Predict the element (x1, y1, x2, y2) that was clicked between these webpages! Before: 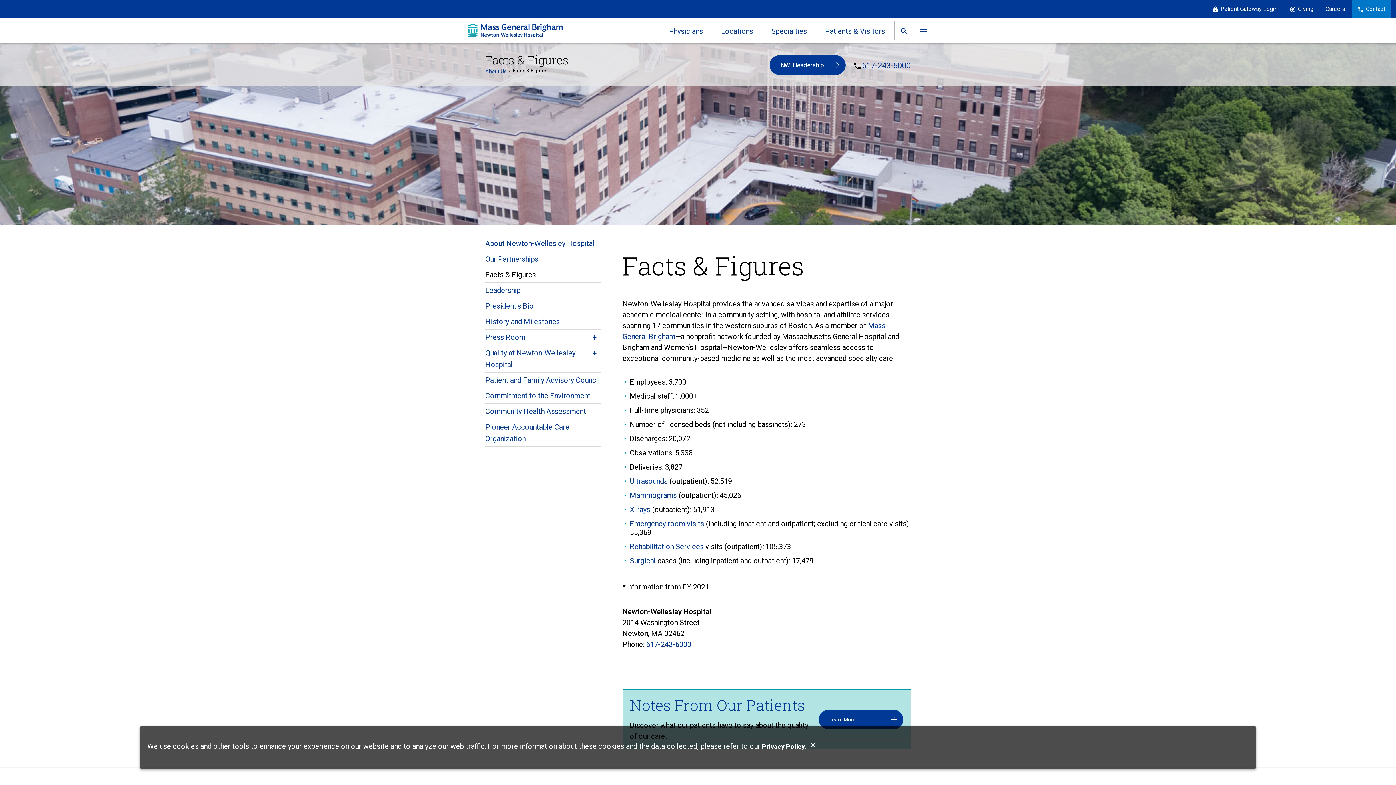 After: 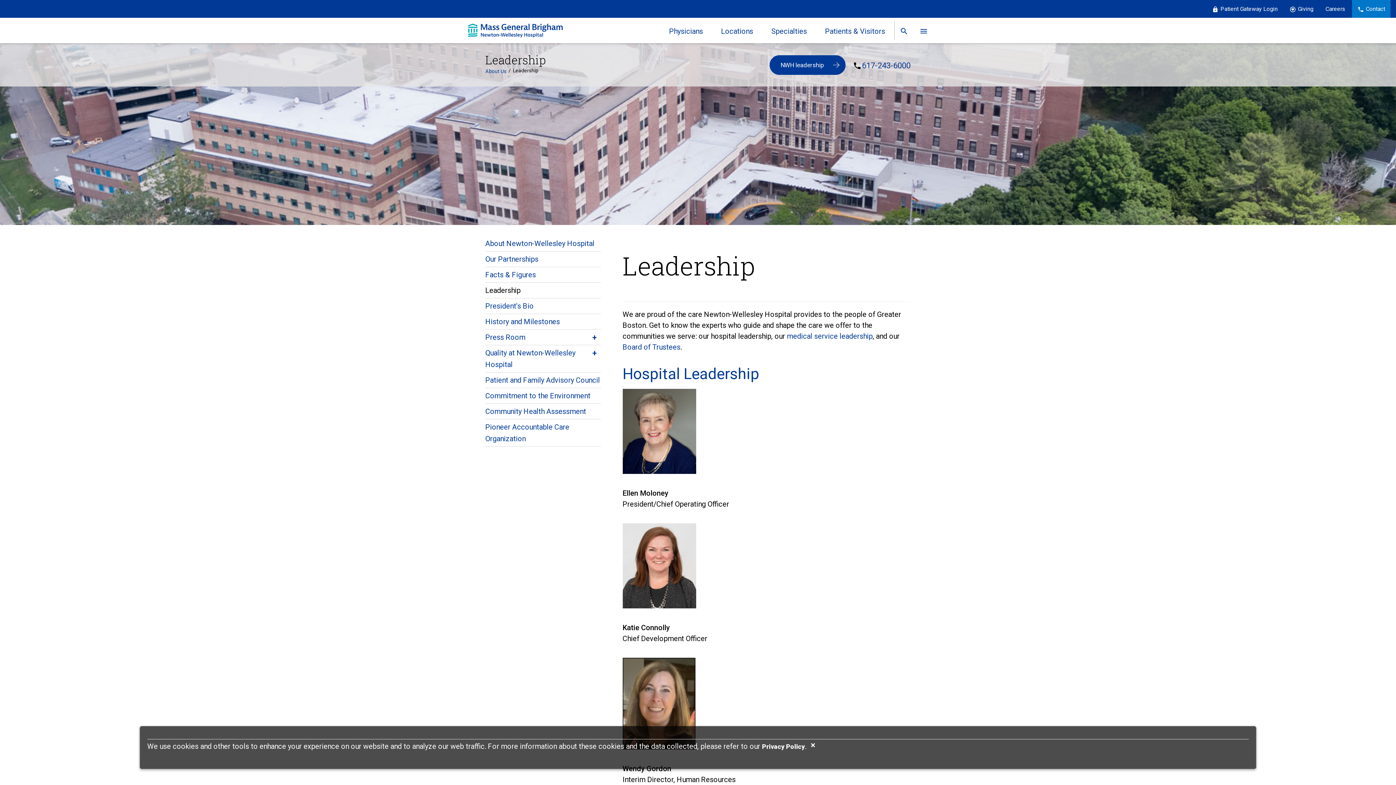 Action: label: Leadership bbox: (485, 282, 600, 298)